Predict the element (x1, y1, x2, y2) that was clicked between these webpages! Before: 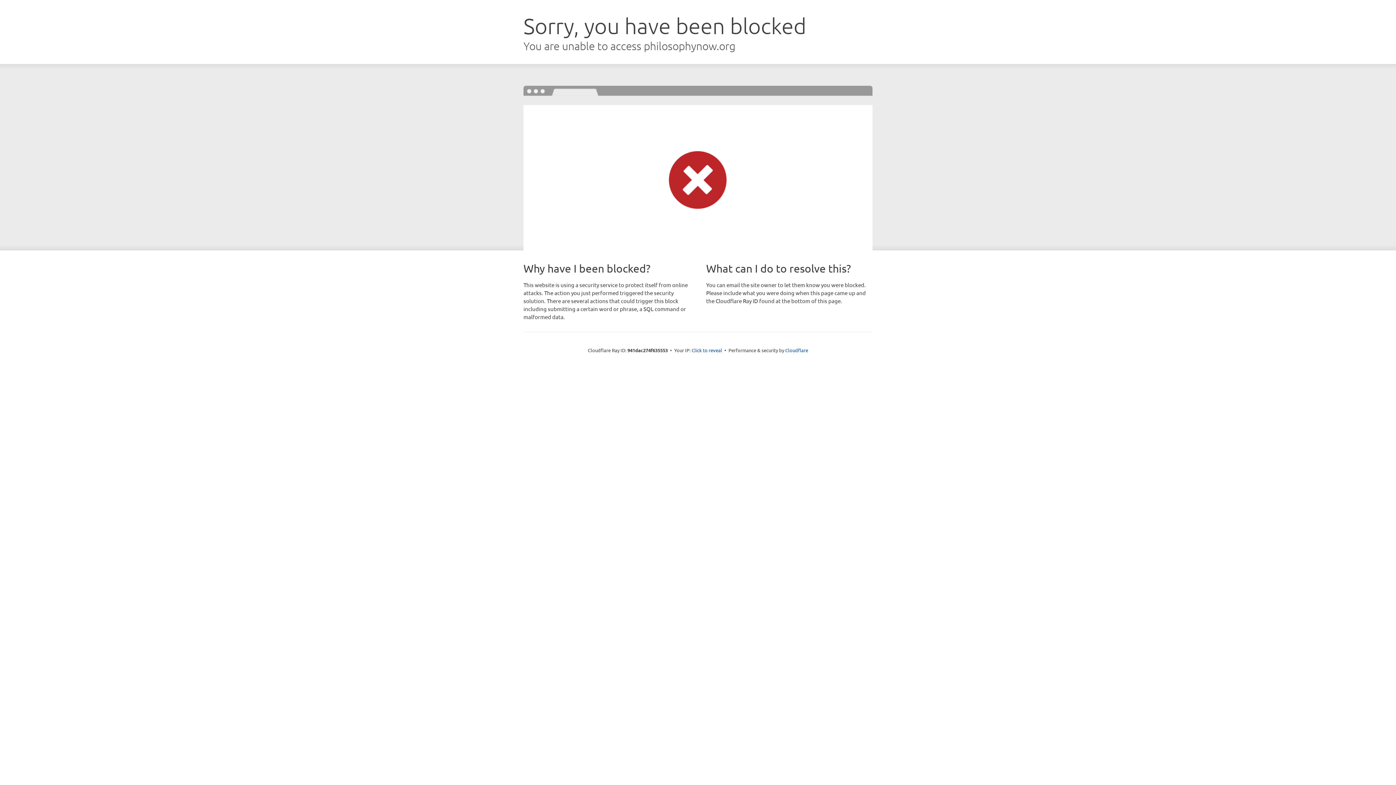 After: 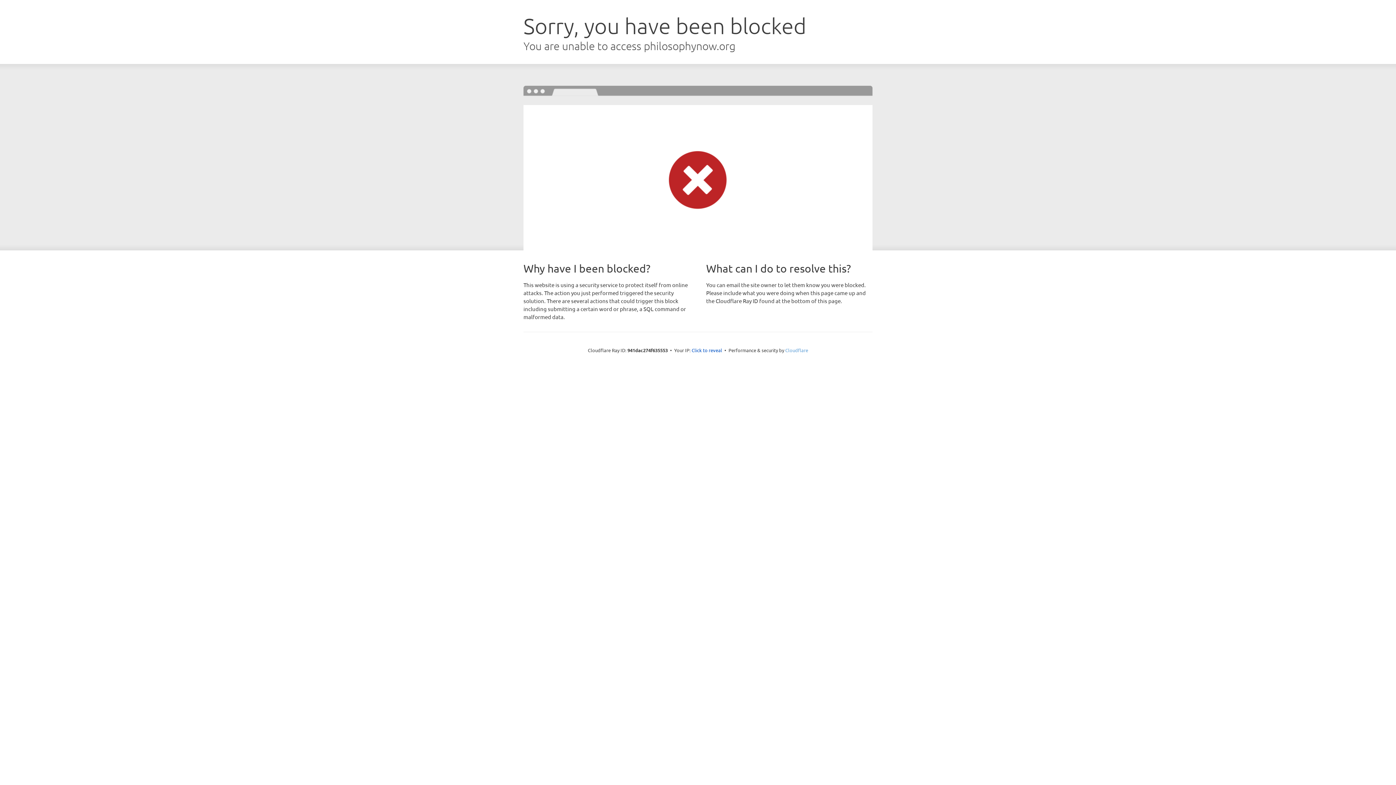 Action: label: Cloudflare bbox: (785, 347, 808, 353)